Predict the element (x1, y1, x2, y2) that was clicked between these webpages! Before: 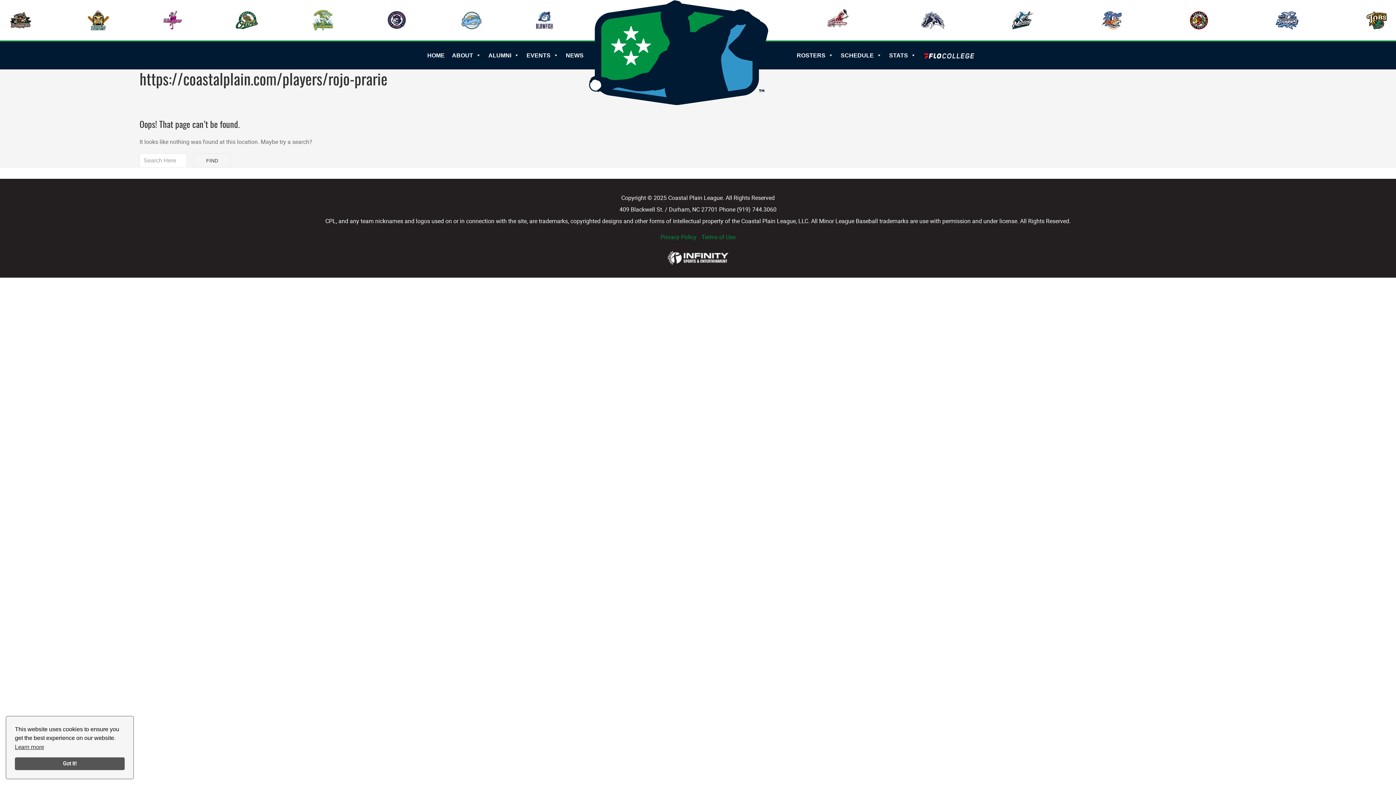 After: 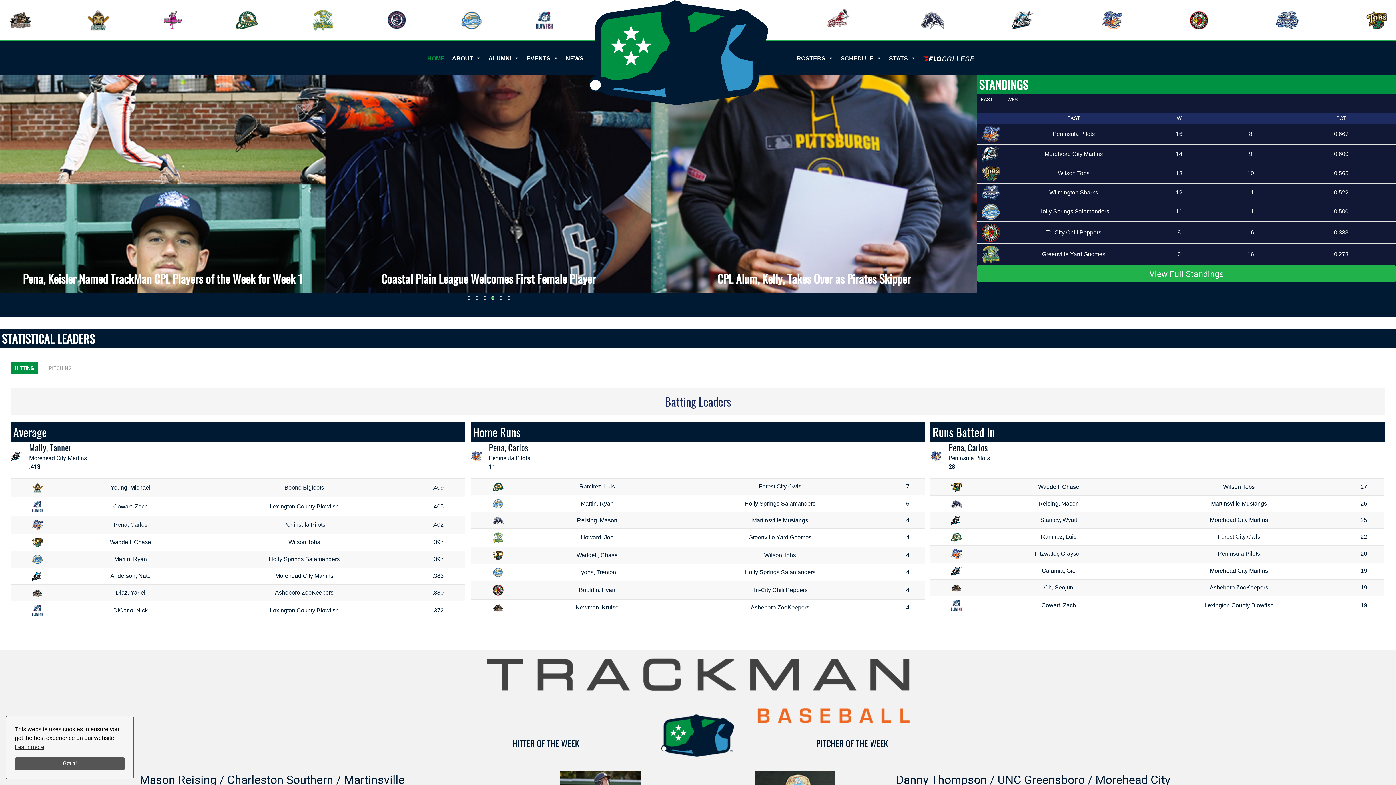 Action: label: HOME bbox: (423, 50, 448, 60)